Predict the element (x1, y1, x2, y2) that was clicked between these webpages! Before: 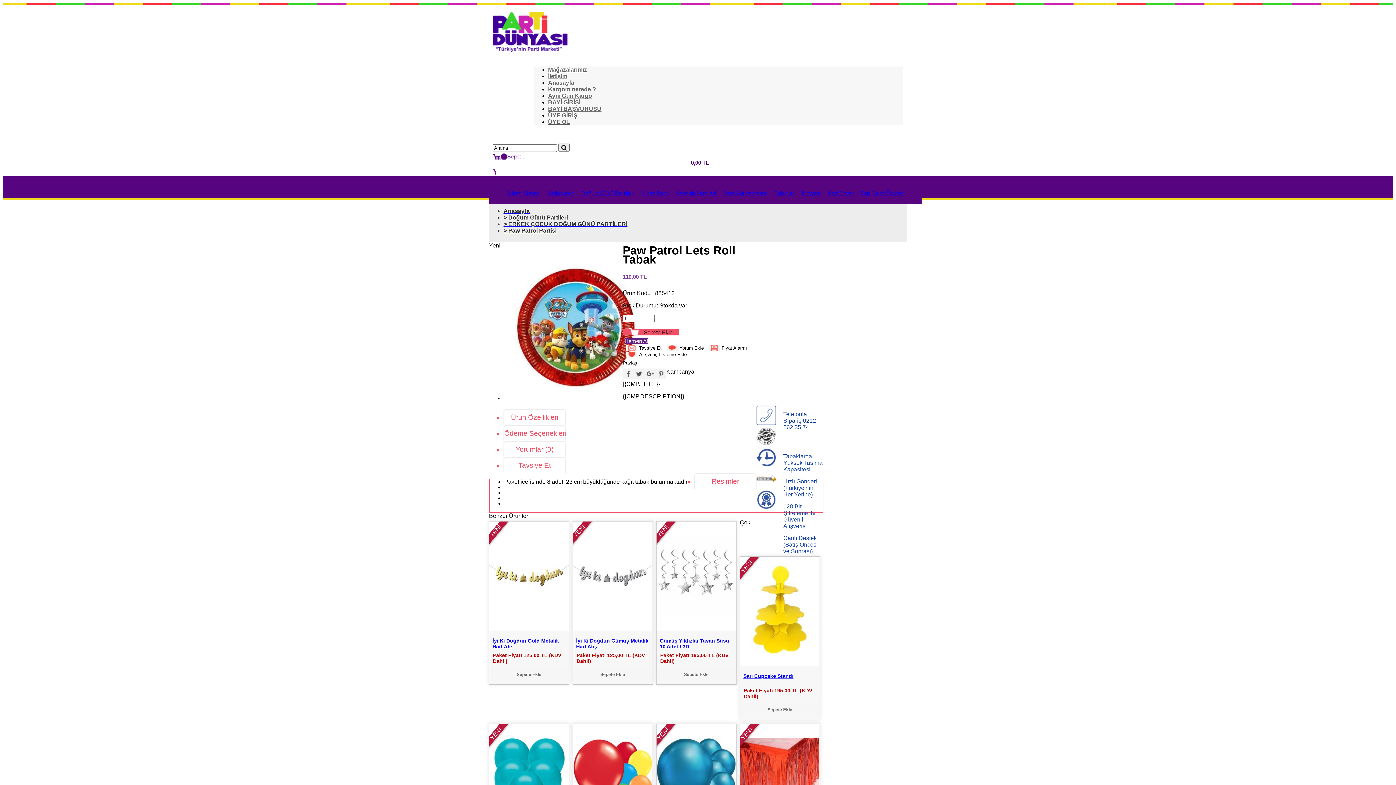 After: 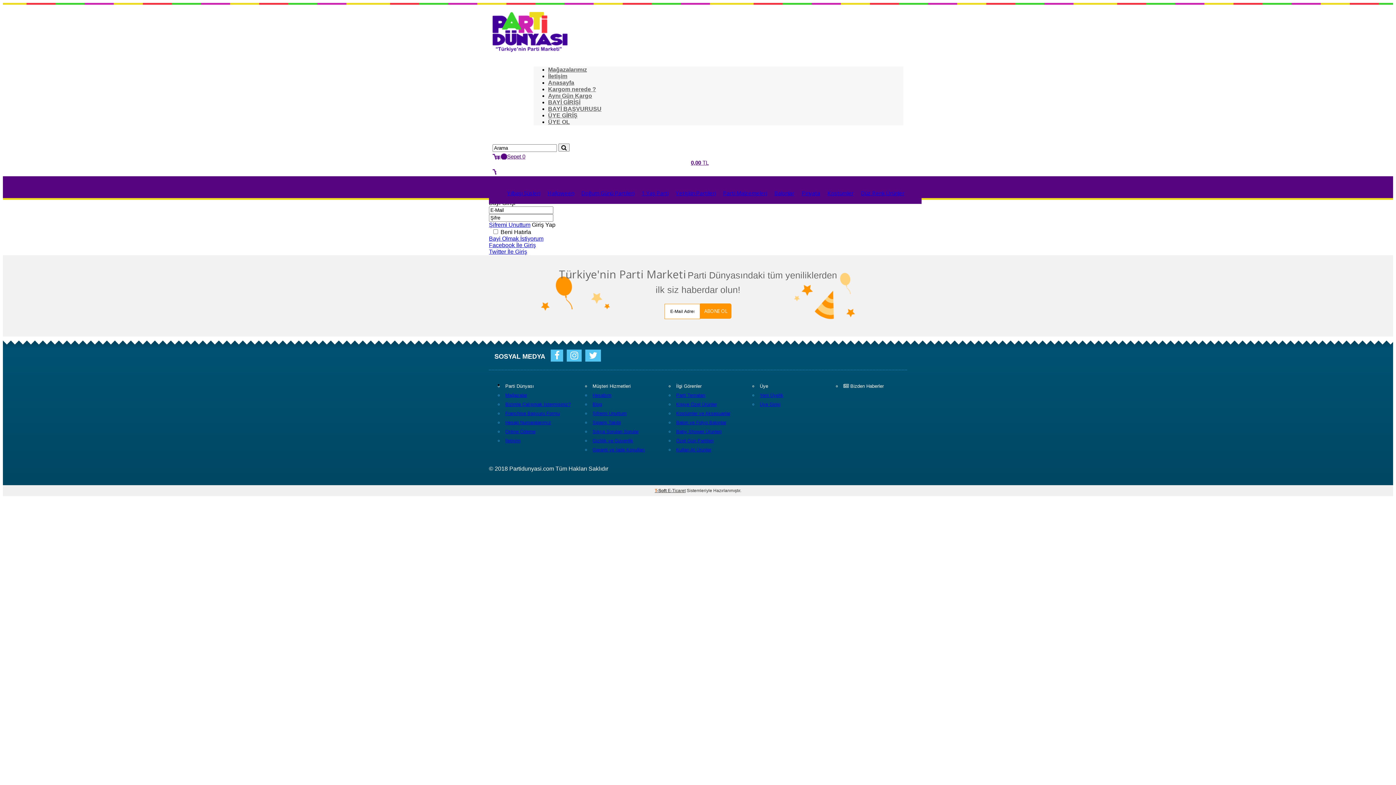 Action: label: BAYİ GİRİŞİ bbox: (548, 99, 580, 105)